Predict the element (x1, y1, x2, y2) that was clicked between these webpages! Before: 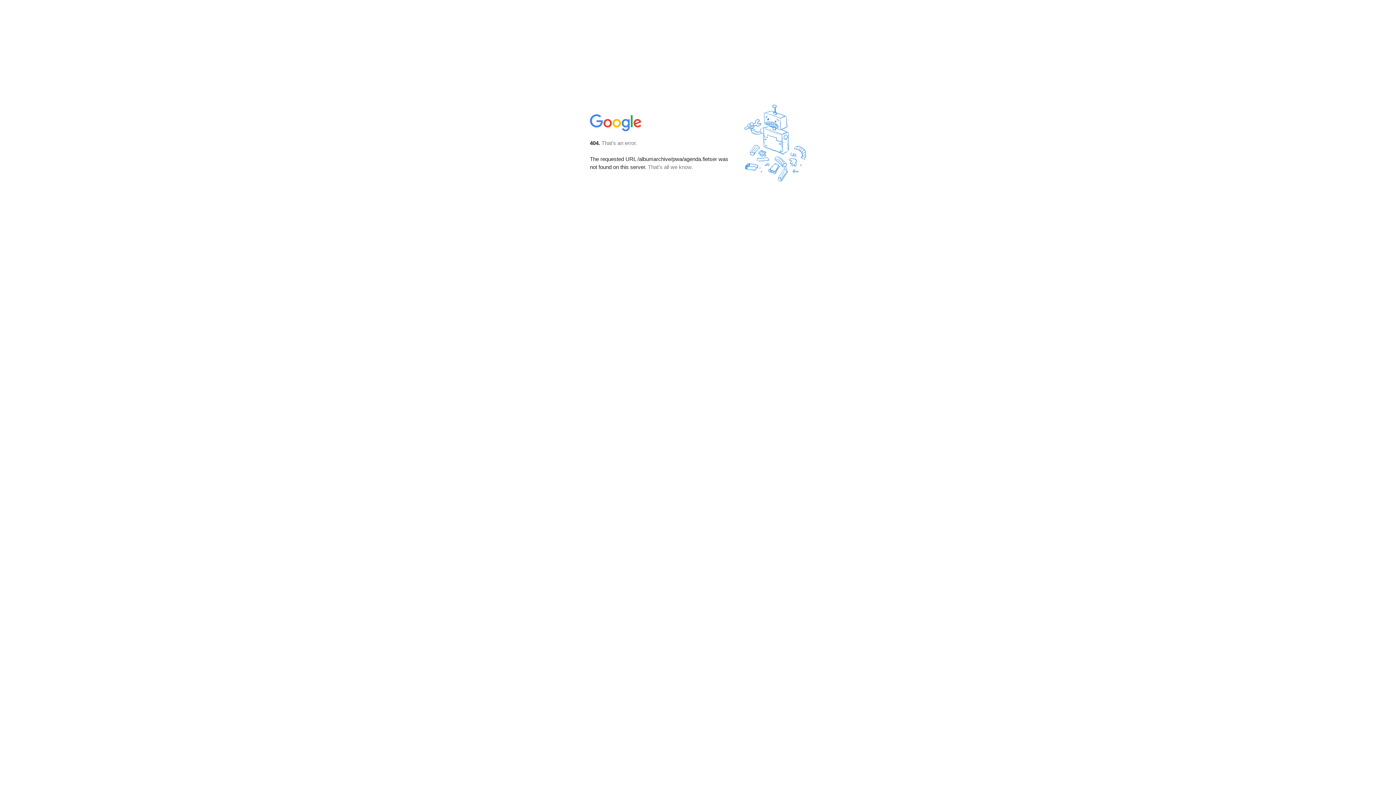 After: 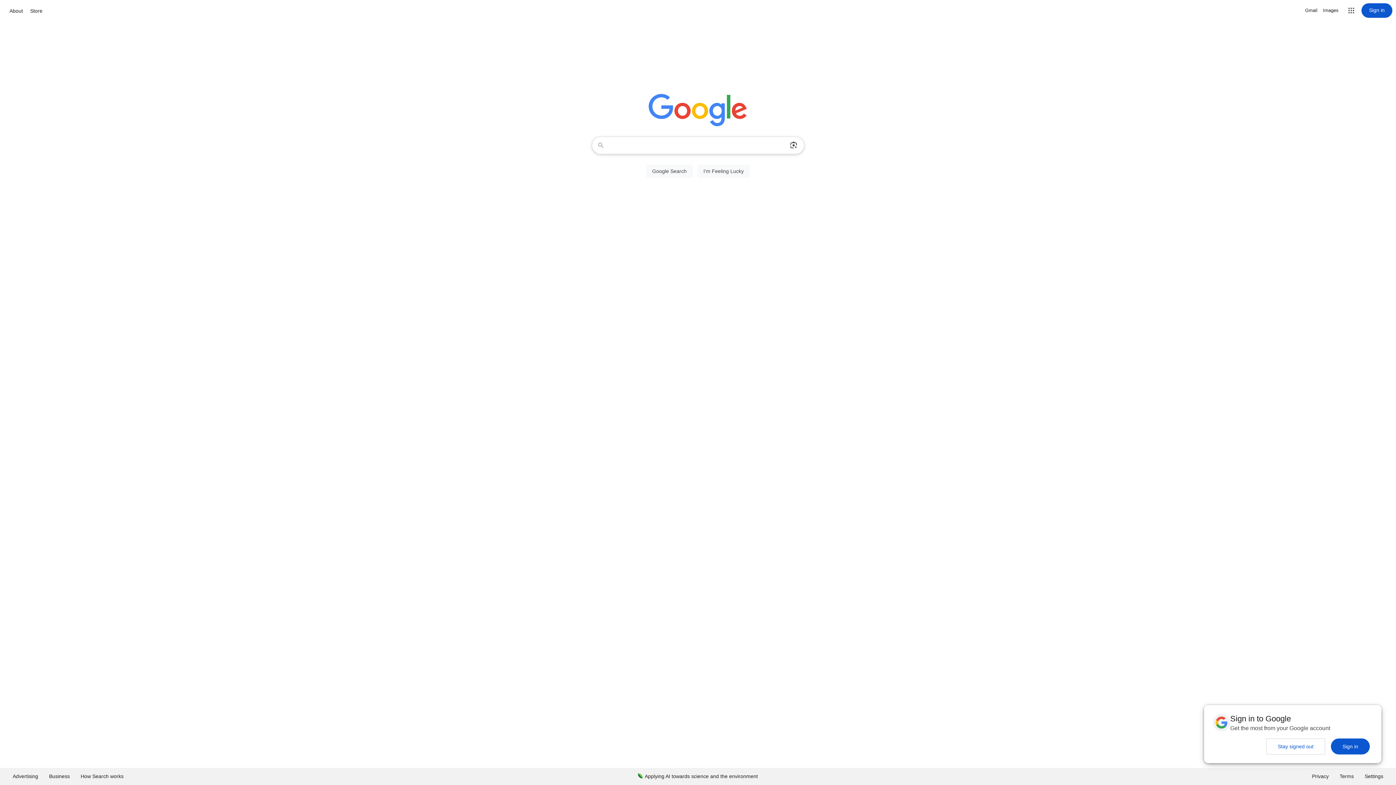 Action: bbox: (590, 127, 642, 134)